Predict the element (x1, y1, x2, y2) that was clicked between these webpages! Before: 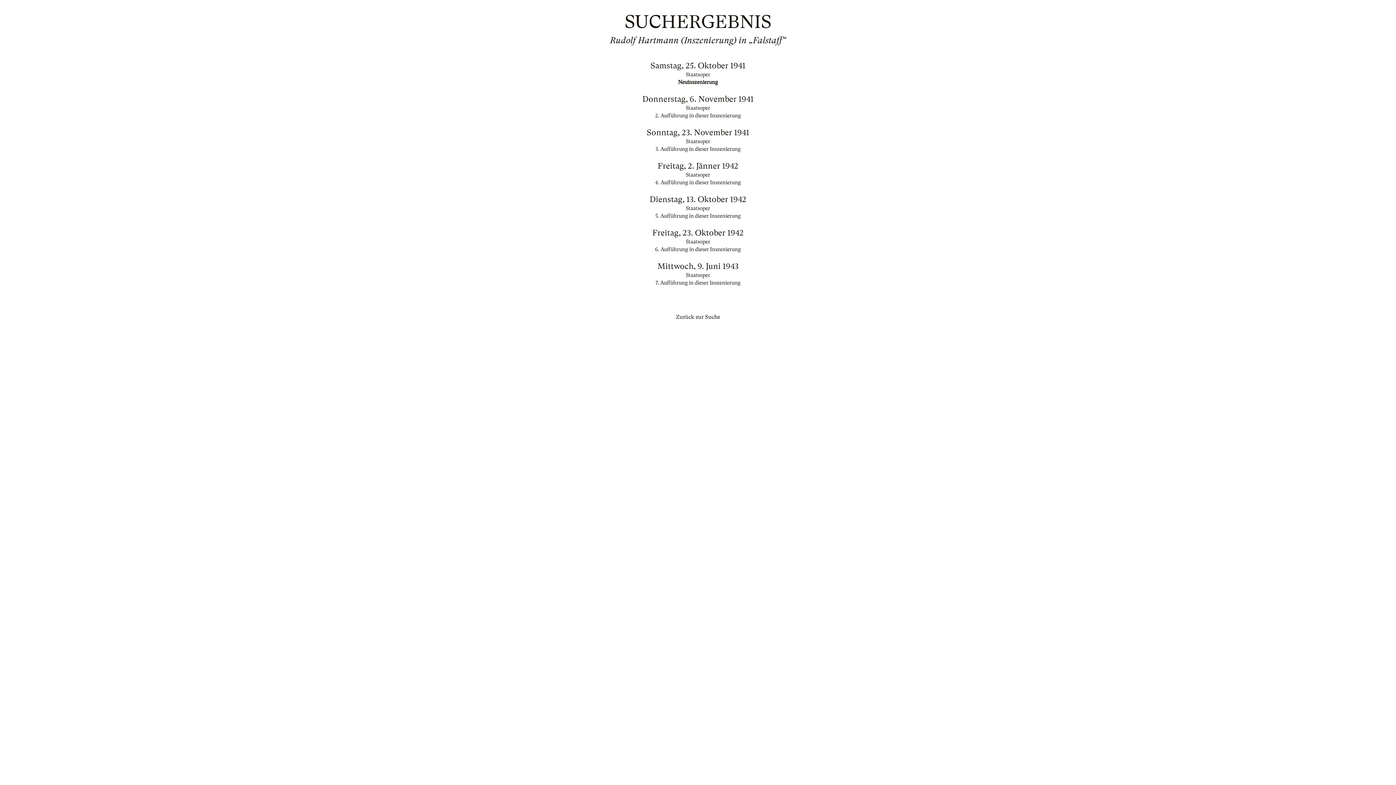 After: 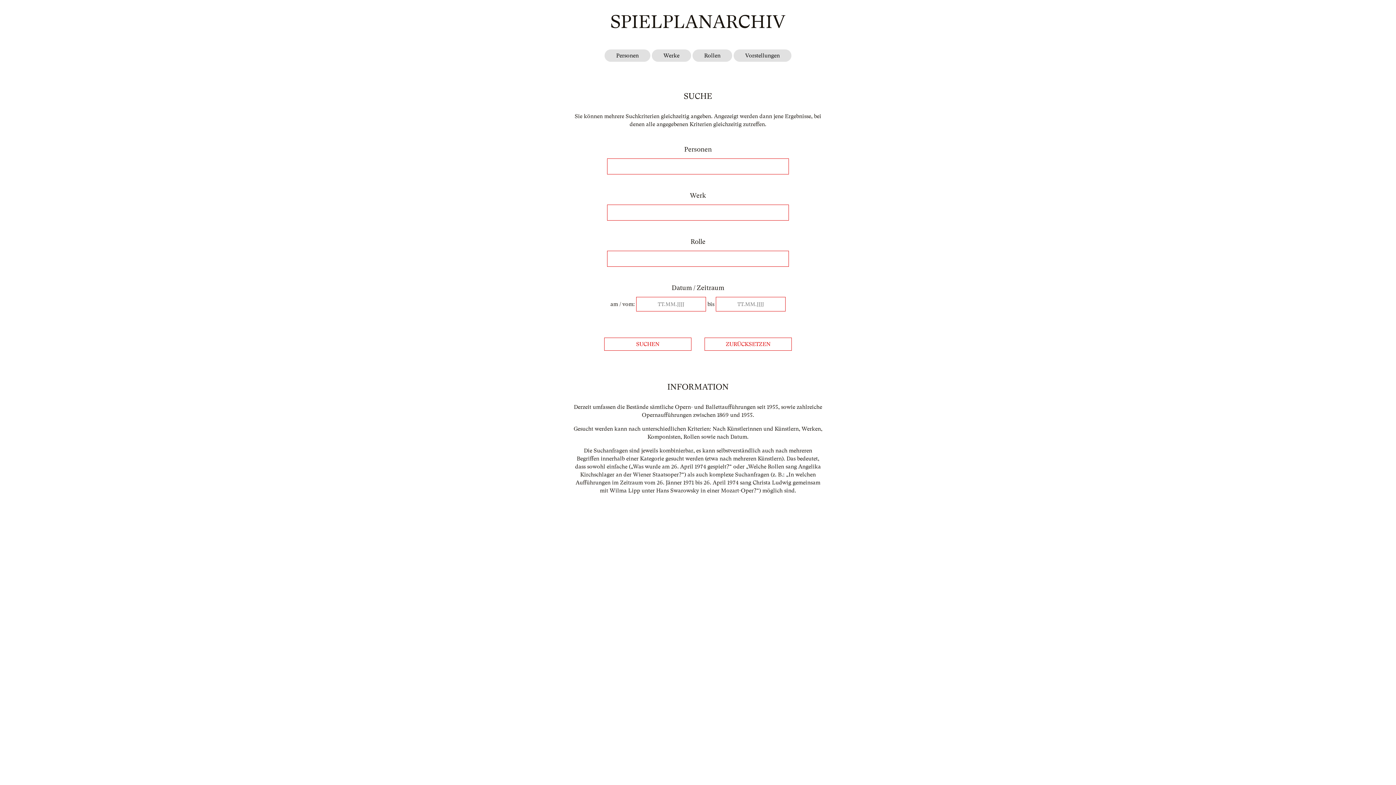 Action: bbox: (676, 313, 720, 320) label: Zurück zur Suche